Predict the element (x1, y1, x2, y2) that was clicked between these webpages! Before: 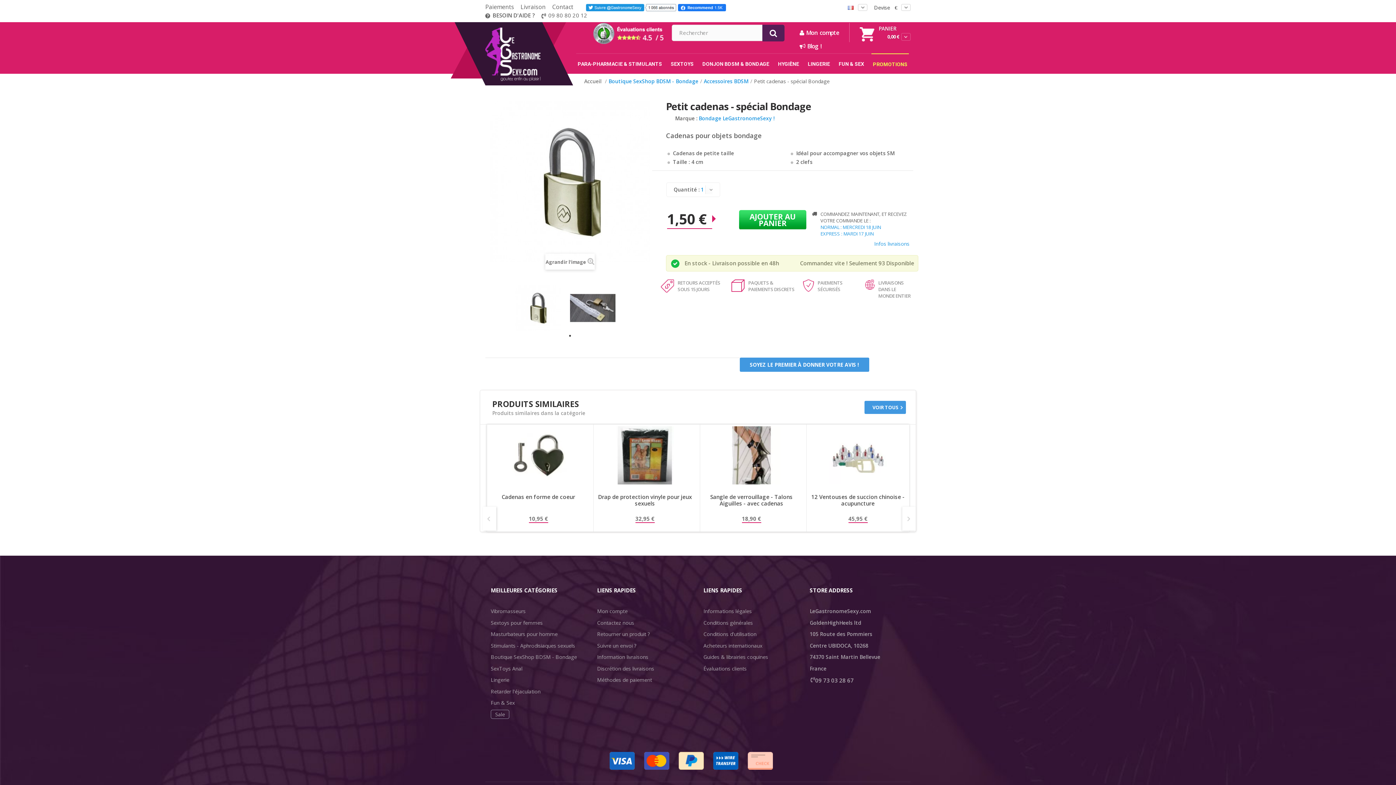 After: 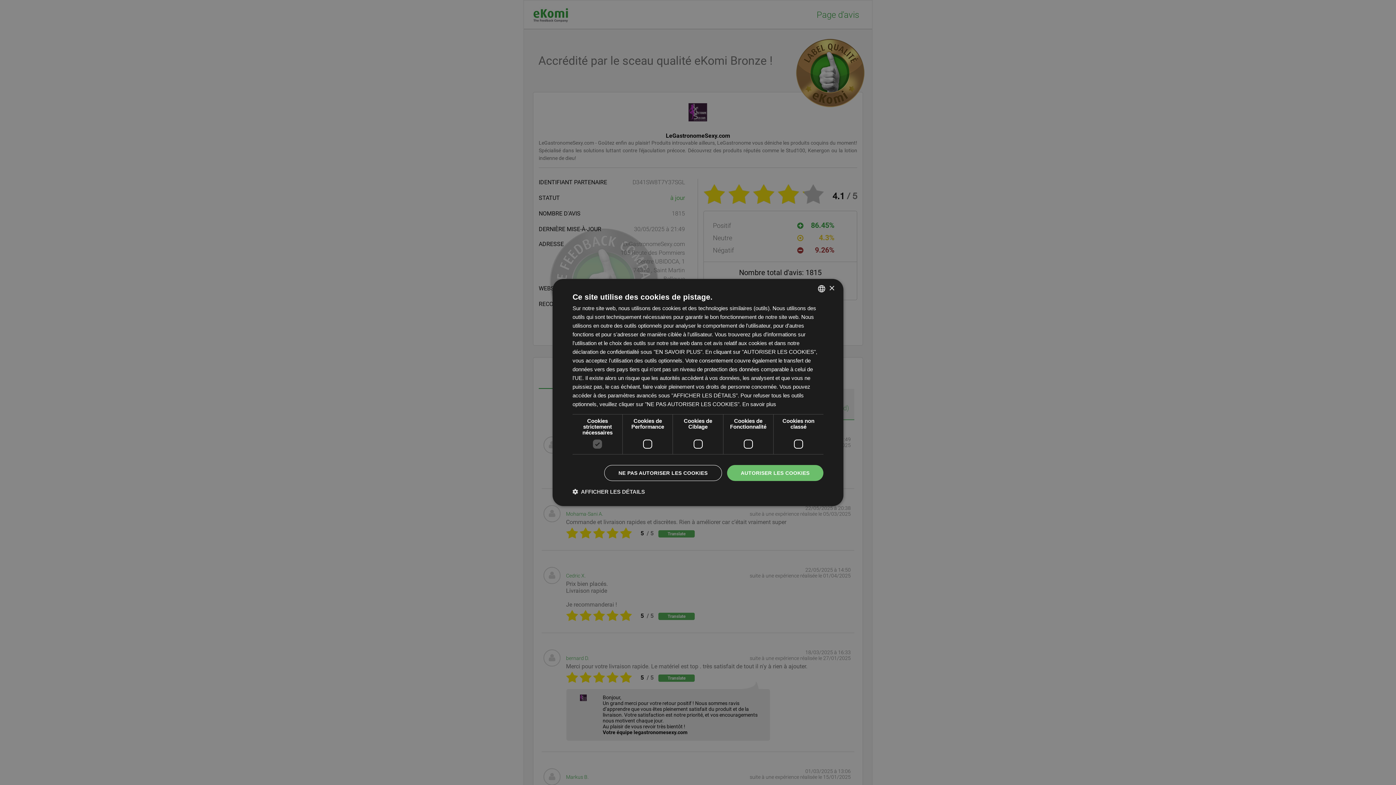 Action: bbox: (703, 665, 746, 672) label: Évaluations clients